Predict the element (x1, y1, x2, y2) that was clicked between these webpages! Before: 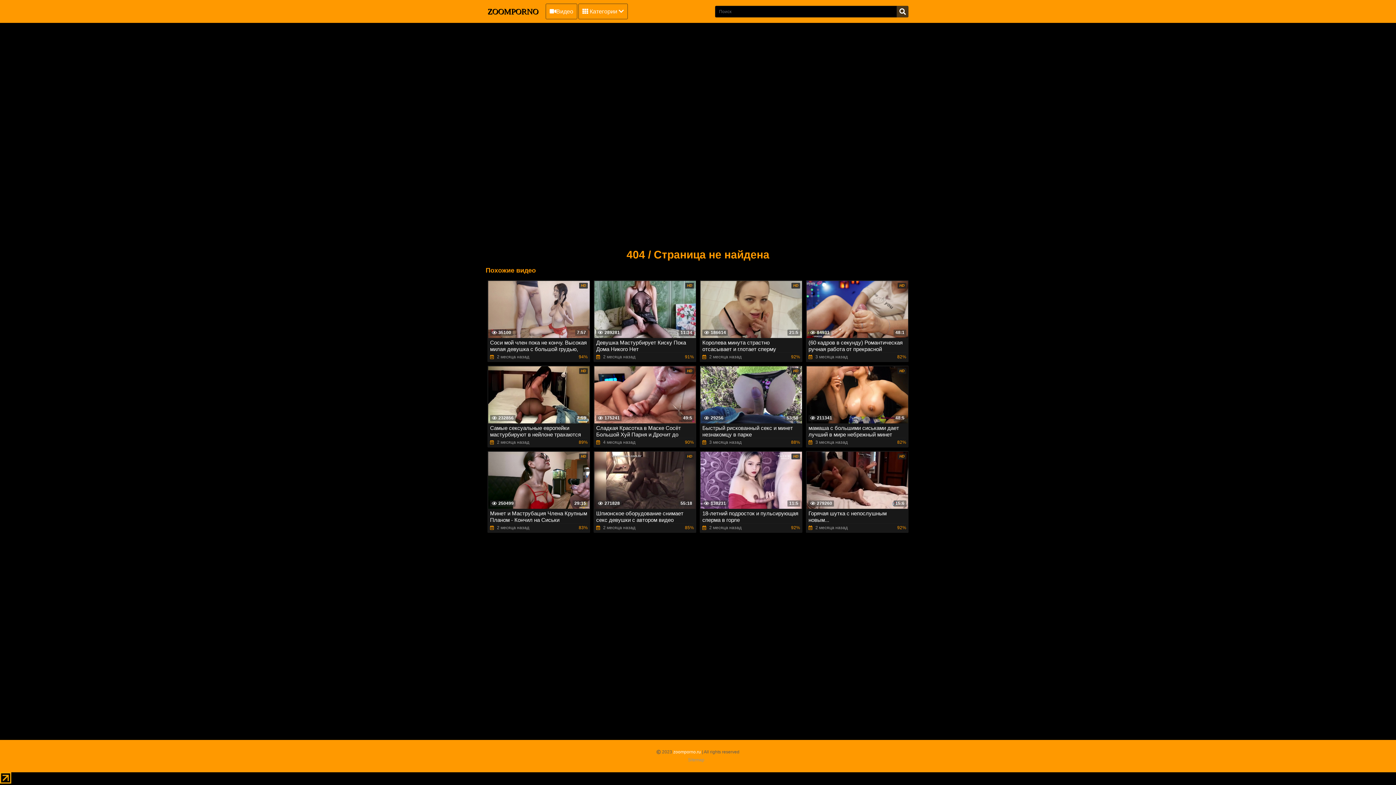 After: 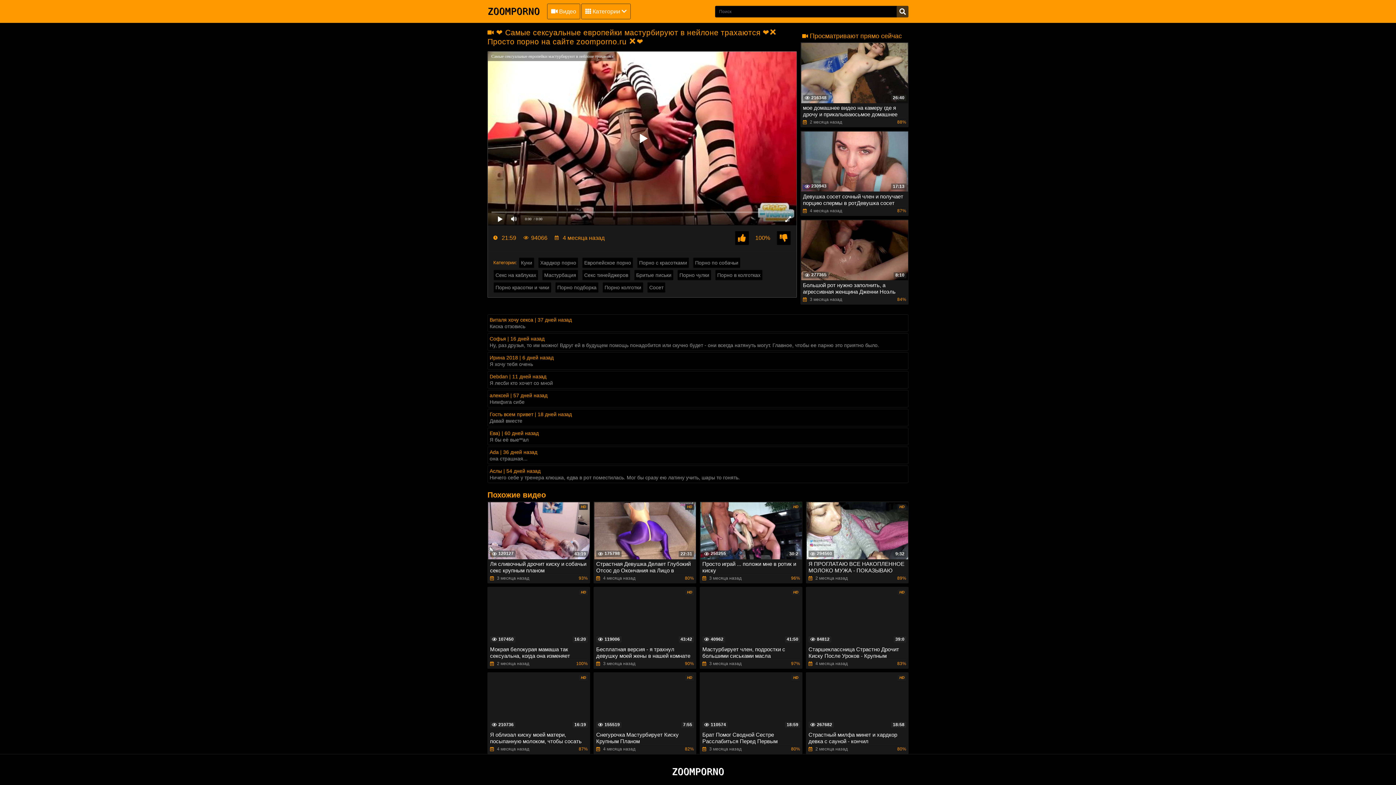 Action: label: HD
7:59
232856
Самые сексуальные европейки мастурбируют в нейлоне трахаются
 2 месяца назад
89% bbox: (487, 365, 590, 447)